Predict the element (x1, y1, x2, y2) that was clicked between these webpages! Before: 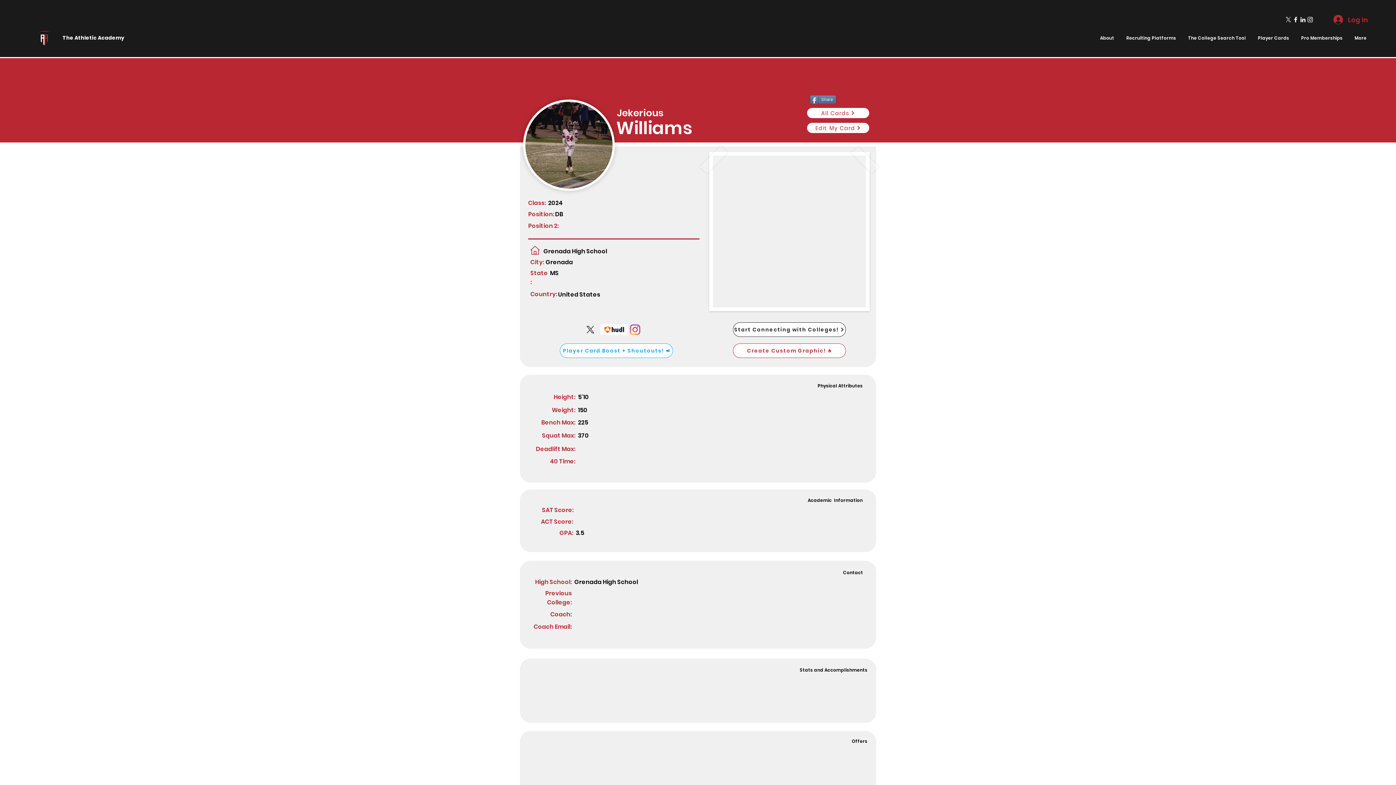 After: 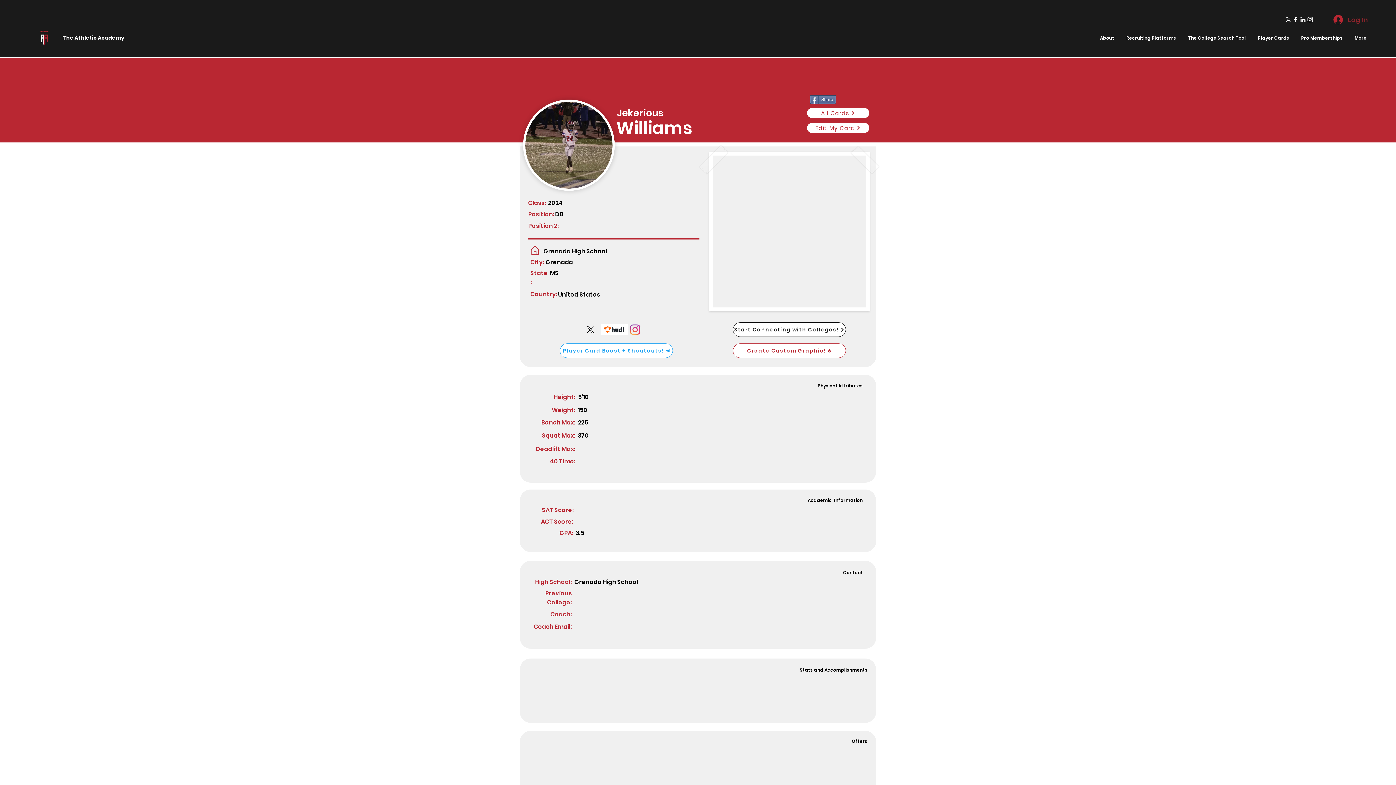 Action: label: Log In bbox: (1328, 11, 1372, 27)